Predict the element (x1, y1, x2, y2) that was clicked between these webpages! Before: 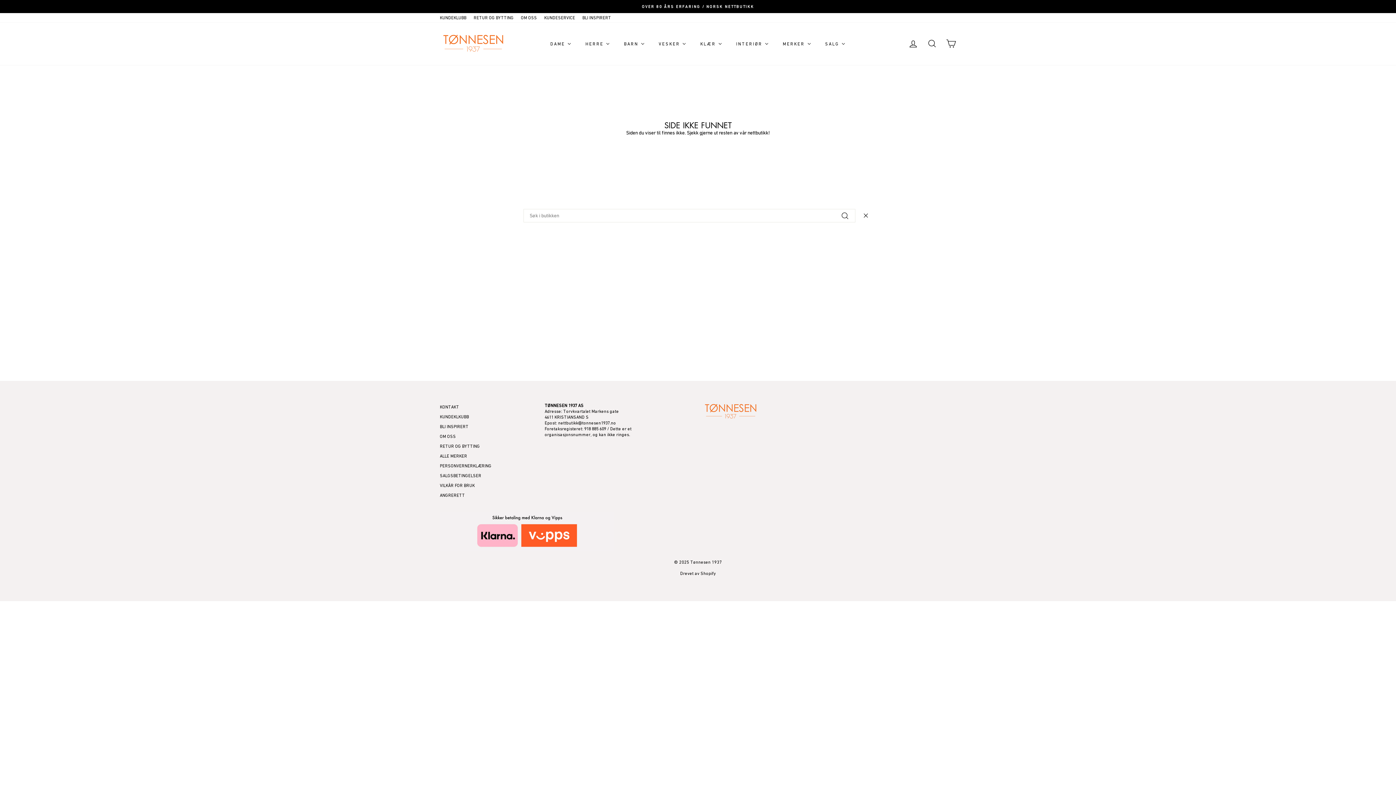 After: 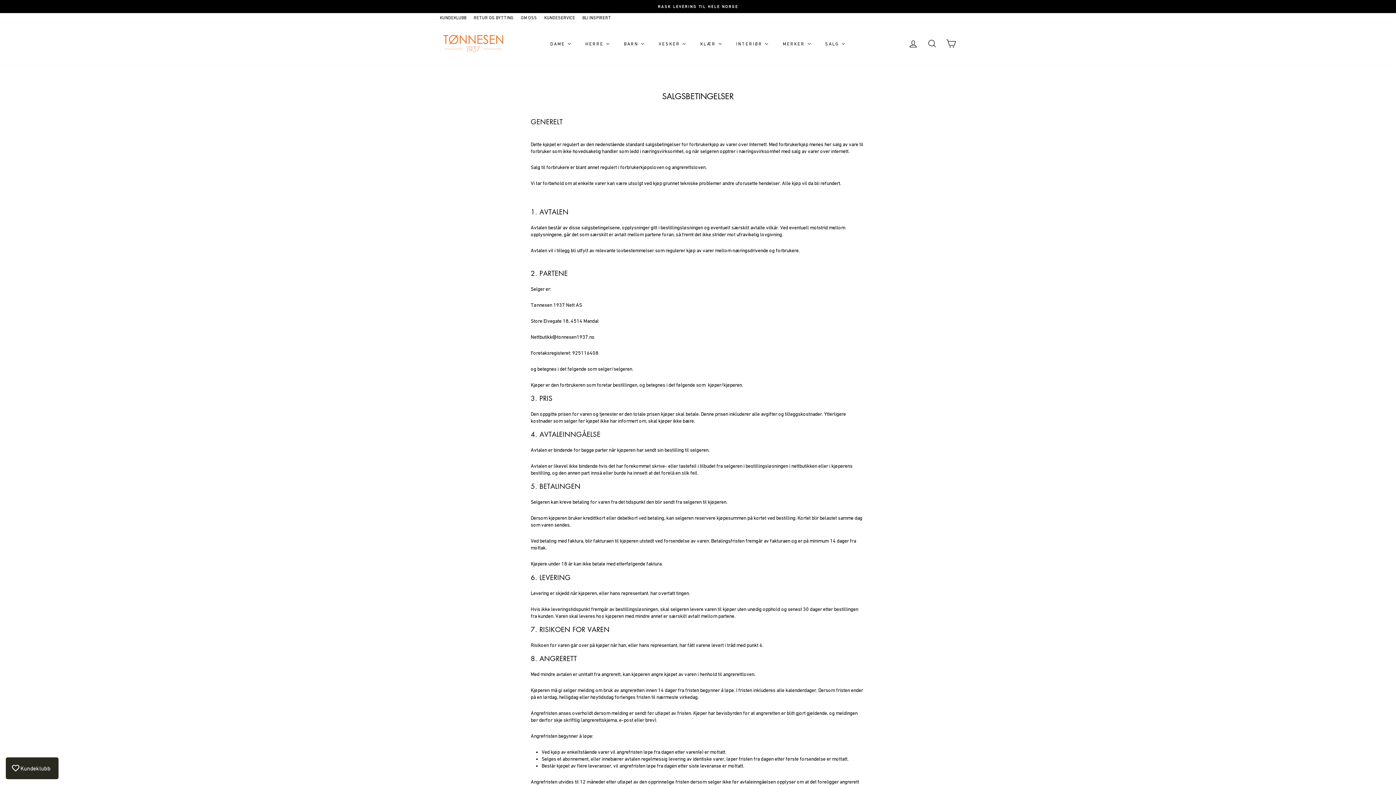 Action: label: SALGSBETINGELSER bbox: (440, 471, 481, 480)